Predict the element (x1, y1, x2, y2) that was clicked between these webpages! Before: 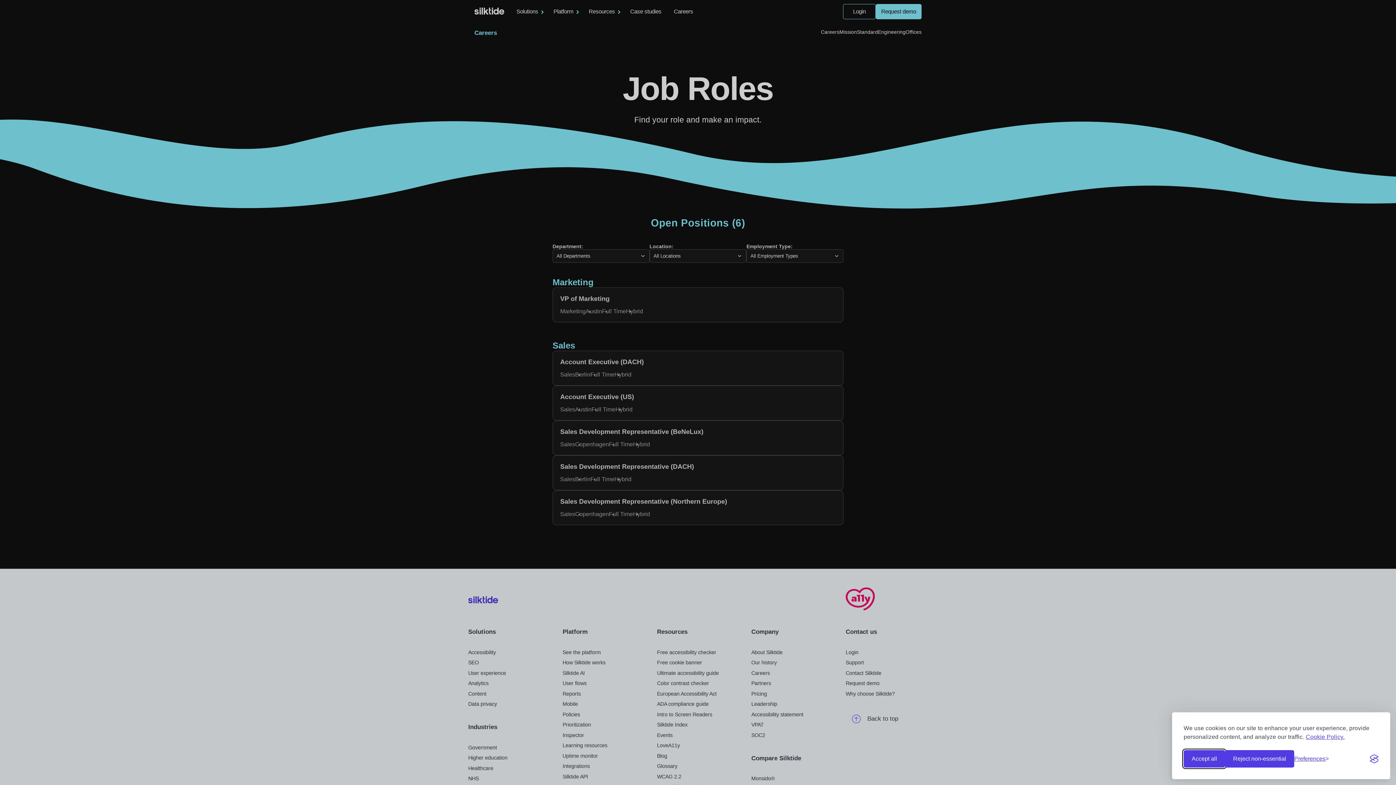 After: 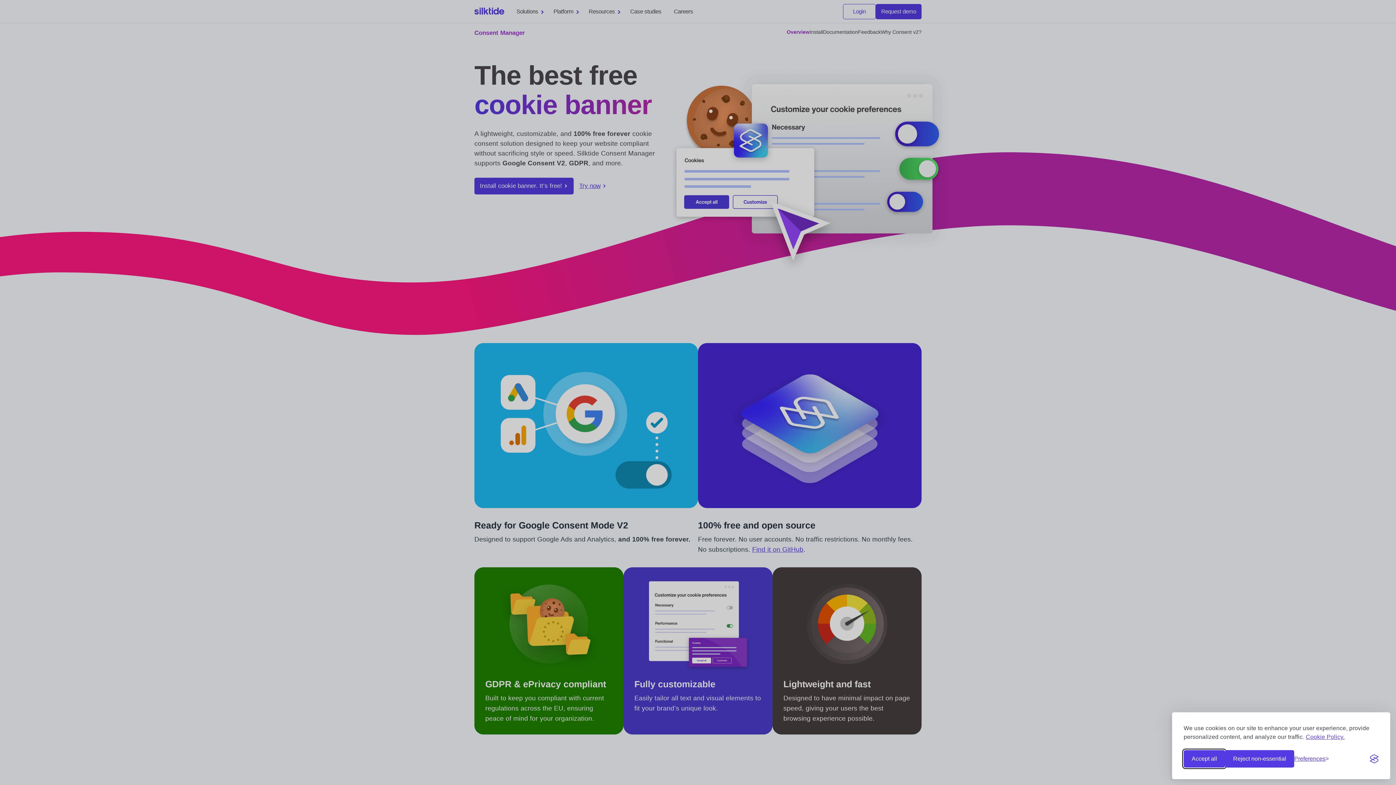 Action: bbox: (1370, 754, 1378, 763) label: Visit the Silktide Consent Manager page